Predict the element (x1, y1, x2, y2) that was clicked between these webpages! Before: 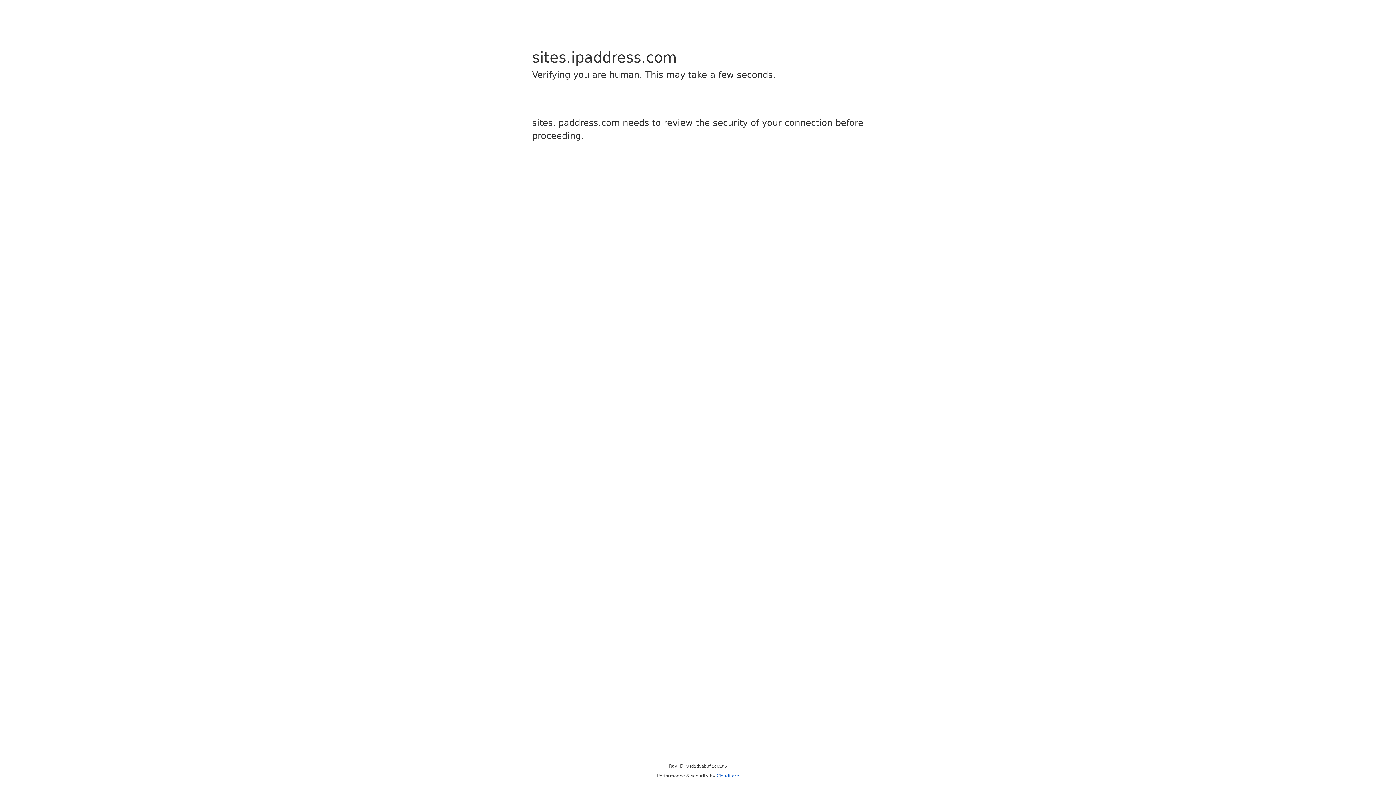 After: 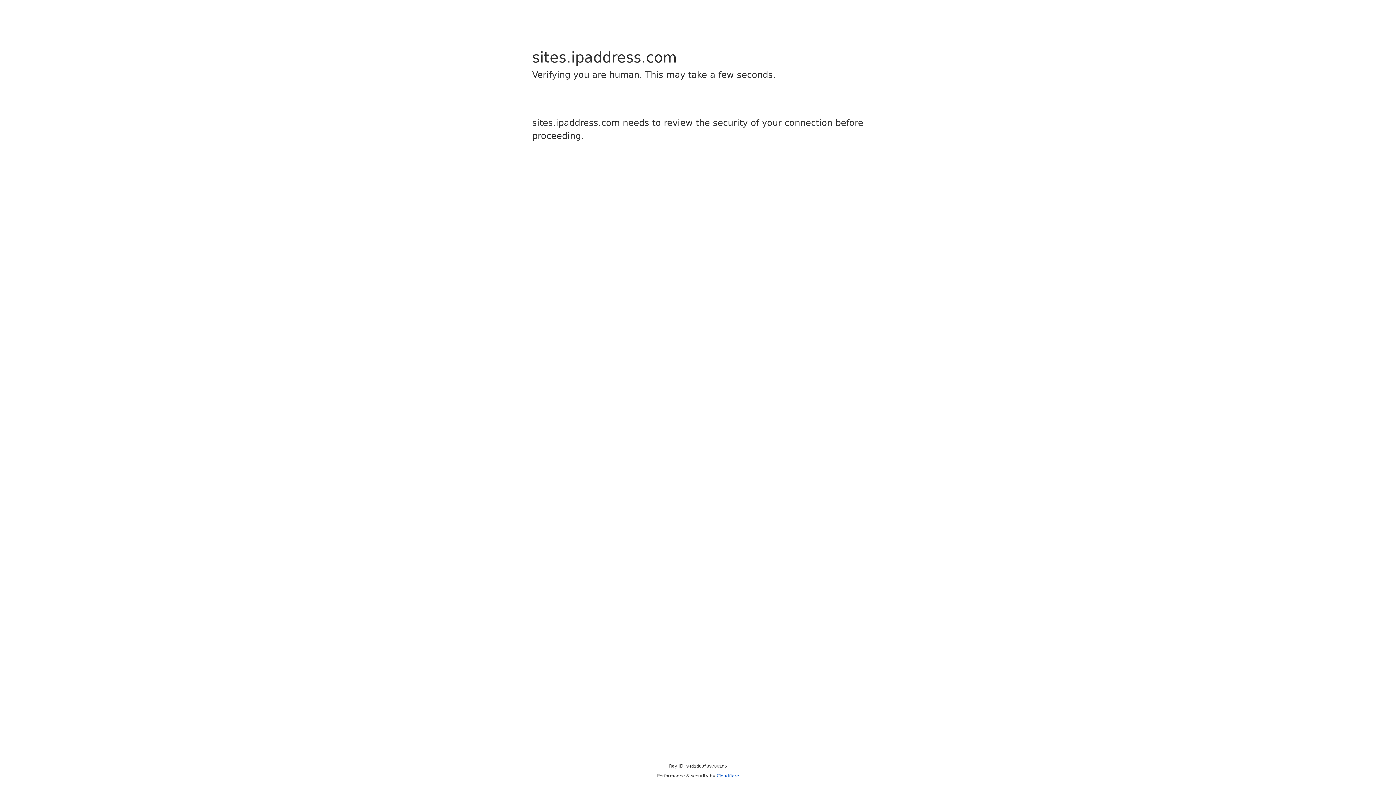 Action: bbox: (716, 773, 739, 778) label: Cloudflare